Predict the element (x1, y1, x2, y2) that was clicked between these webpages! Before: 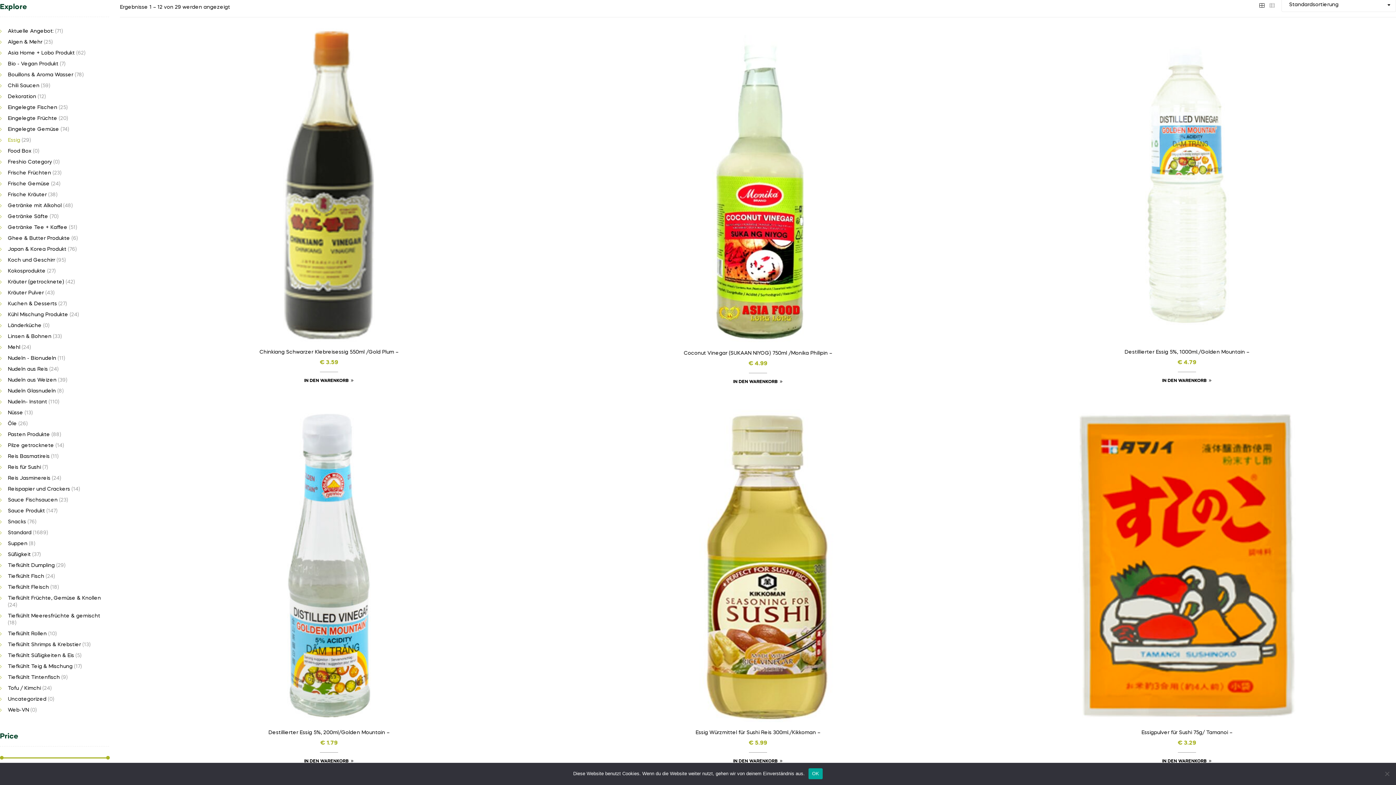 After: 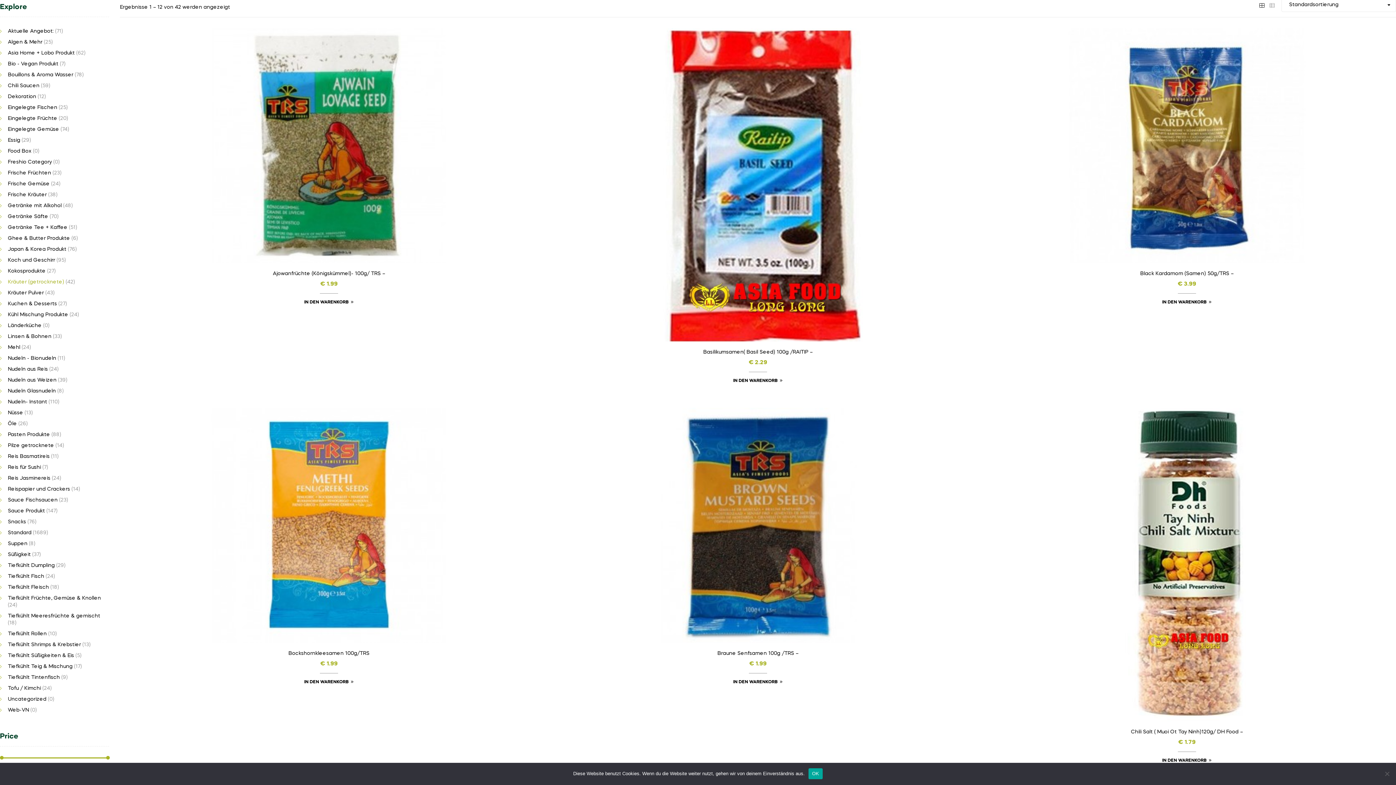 Action: bbox: (7, 279, 64, 284) label: Kräuter (getrocknete)